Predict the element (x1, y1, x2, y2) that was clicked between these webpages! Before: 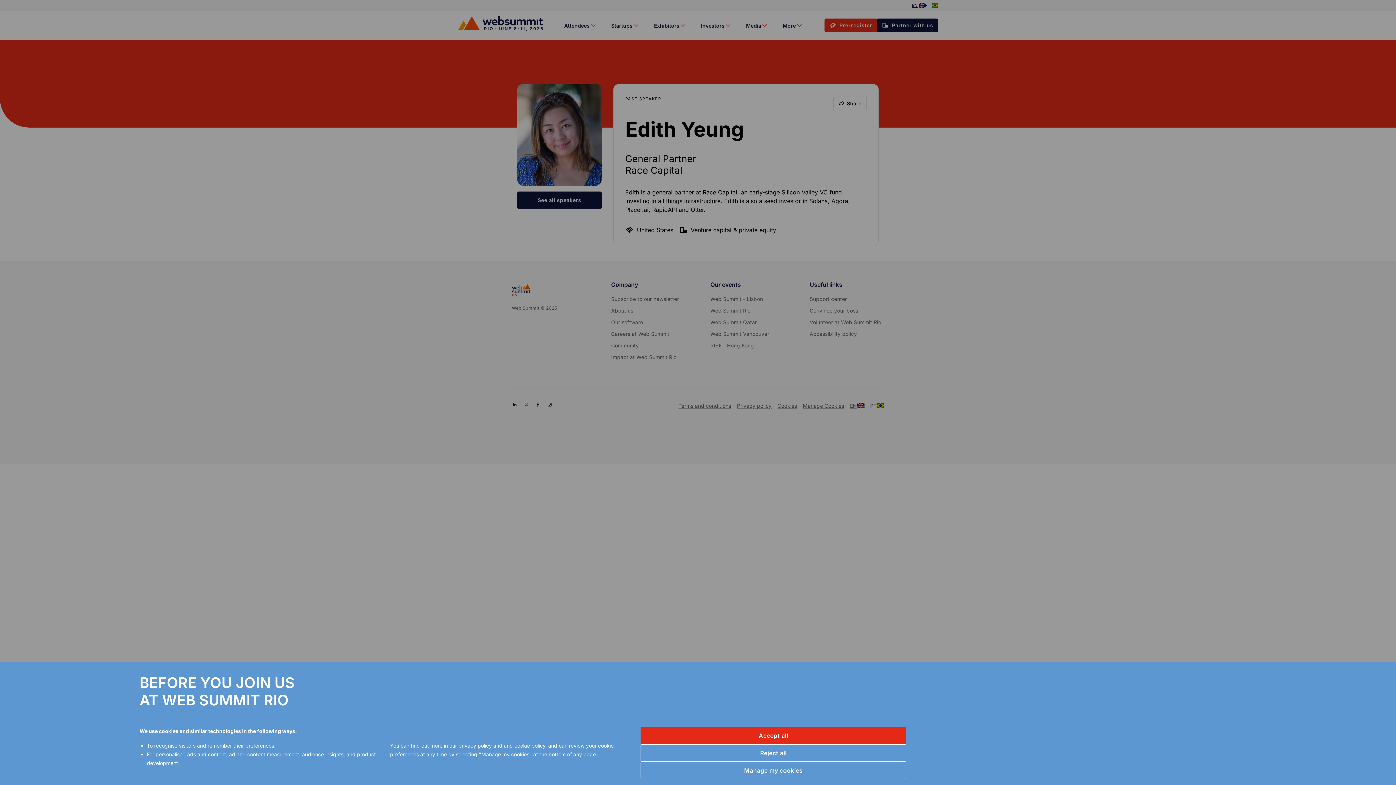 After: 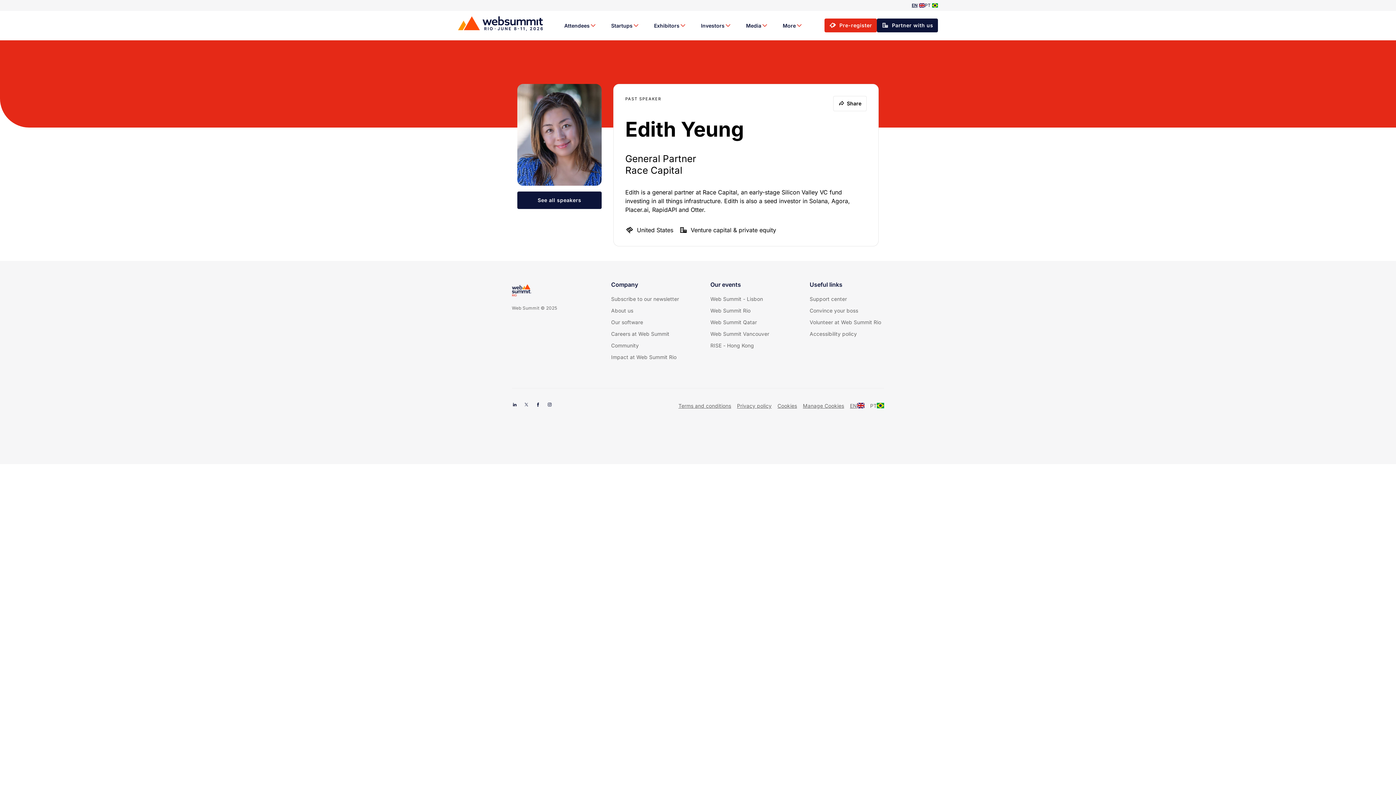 Action: label: Accept all bbox: (640, 727, 906, 744)